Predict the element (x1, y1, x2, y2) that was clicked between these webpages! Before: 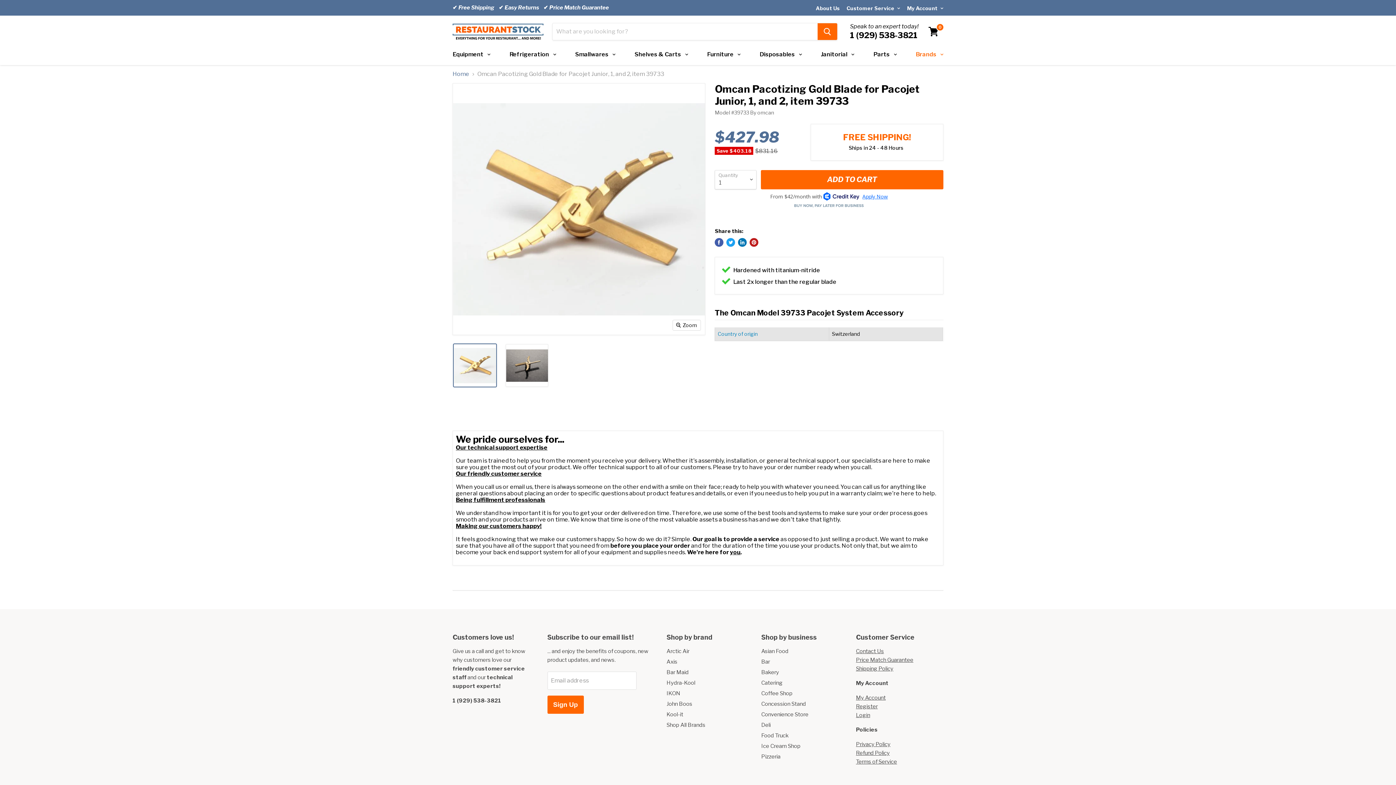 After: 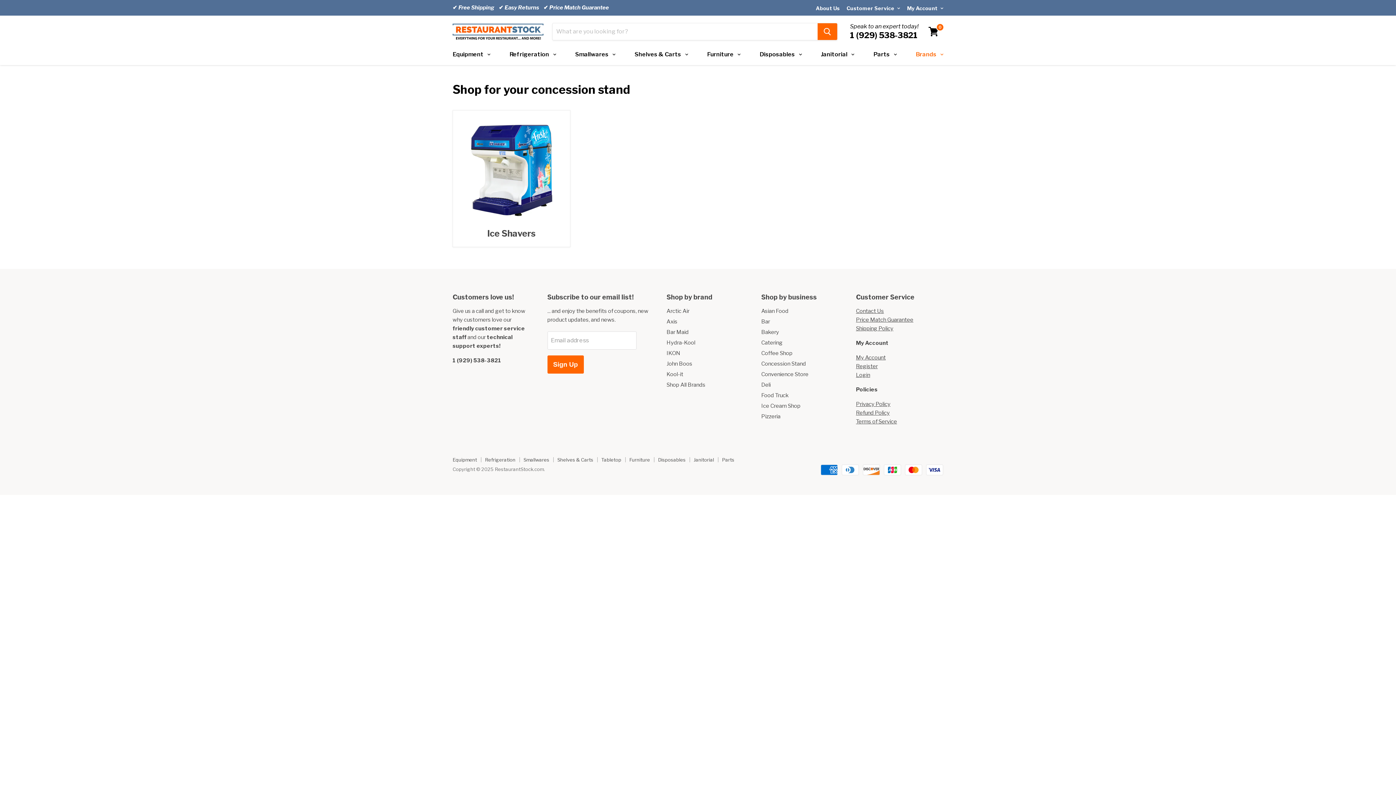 Action: label: Concession Stand bbox: (761, 701, 806, 707)